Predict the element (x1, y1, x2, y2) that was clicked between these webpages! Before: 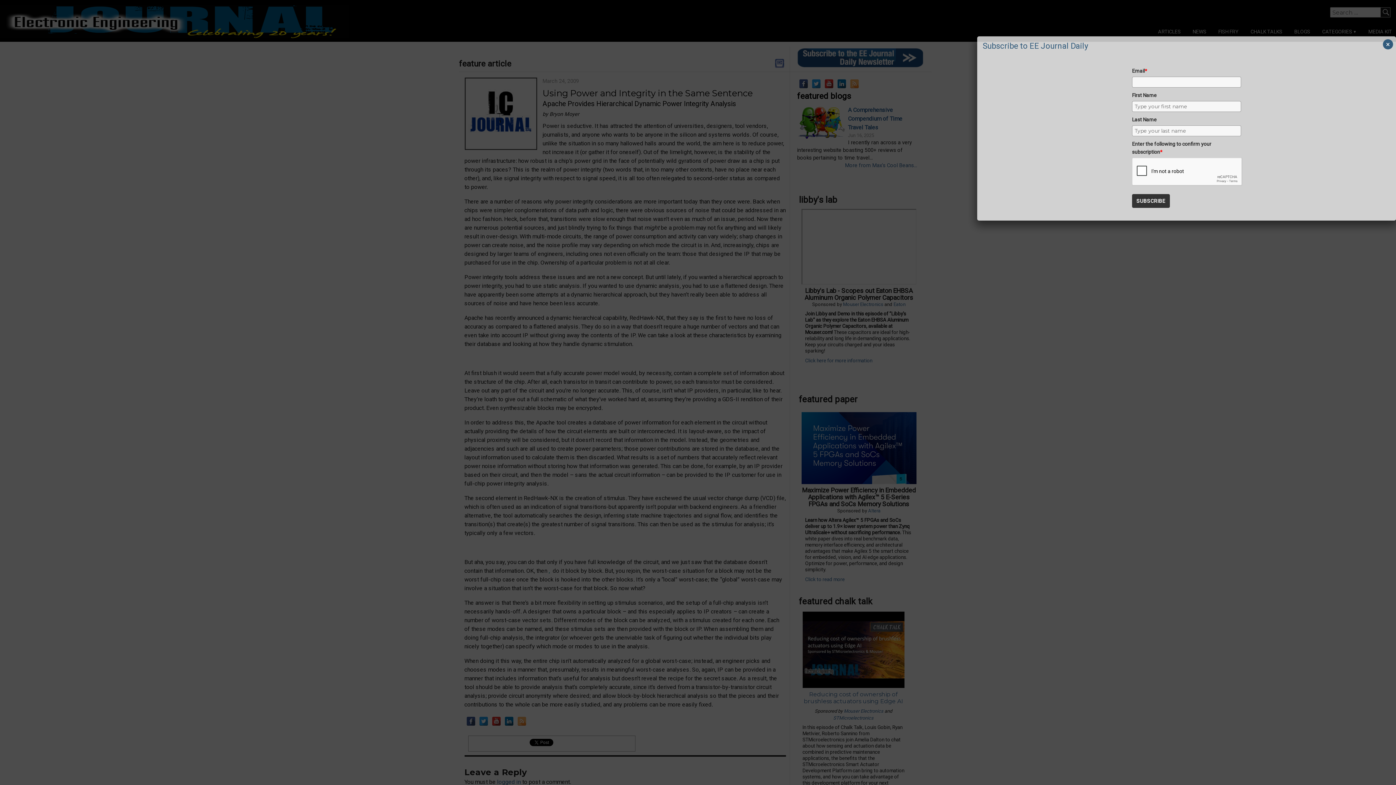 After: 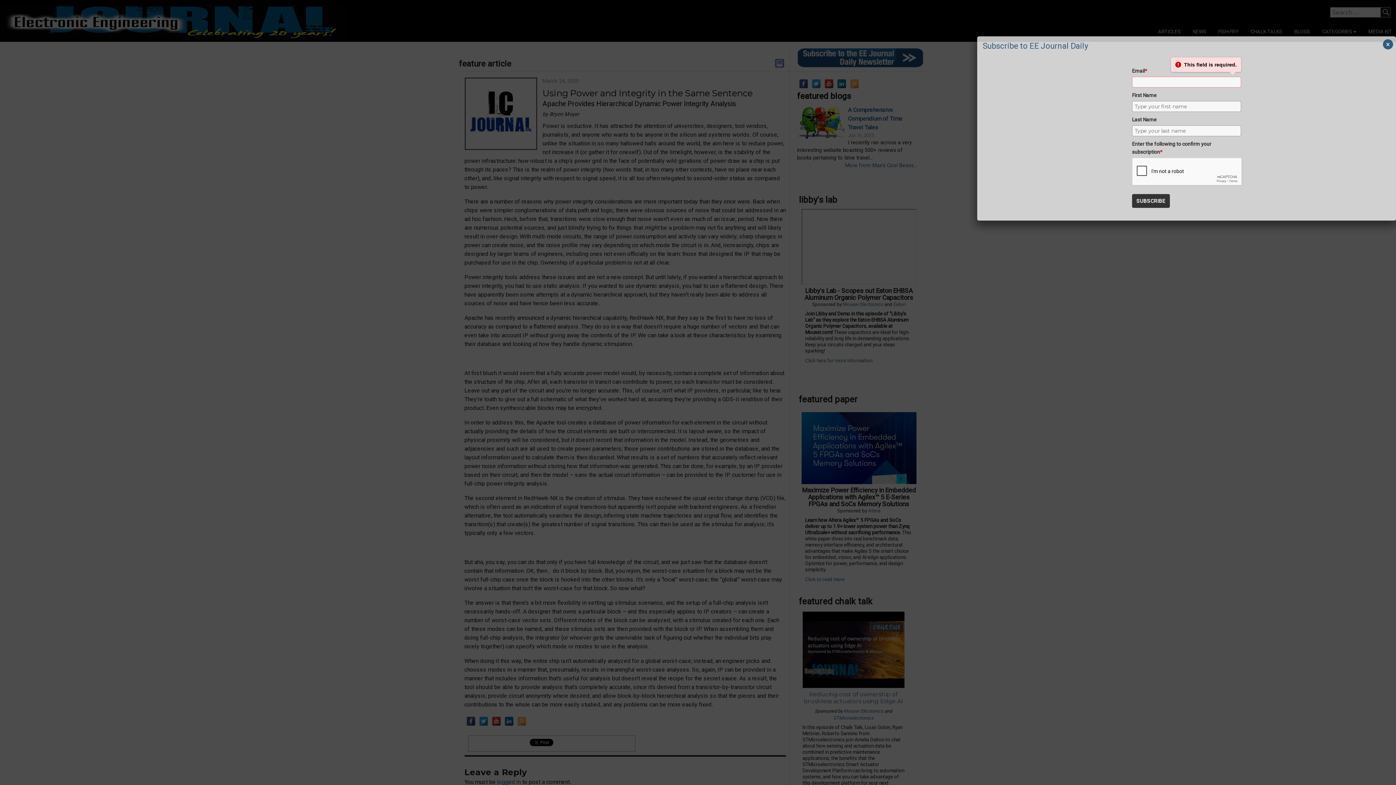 Action: bbox: (1132, 194, 1170, 208) label: SUBSCRIBE